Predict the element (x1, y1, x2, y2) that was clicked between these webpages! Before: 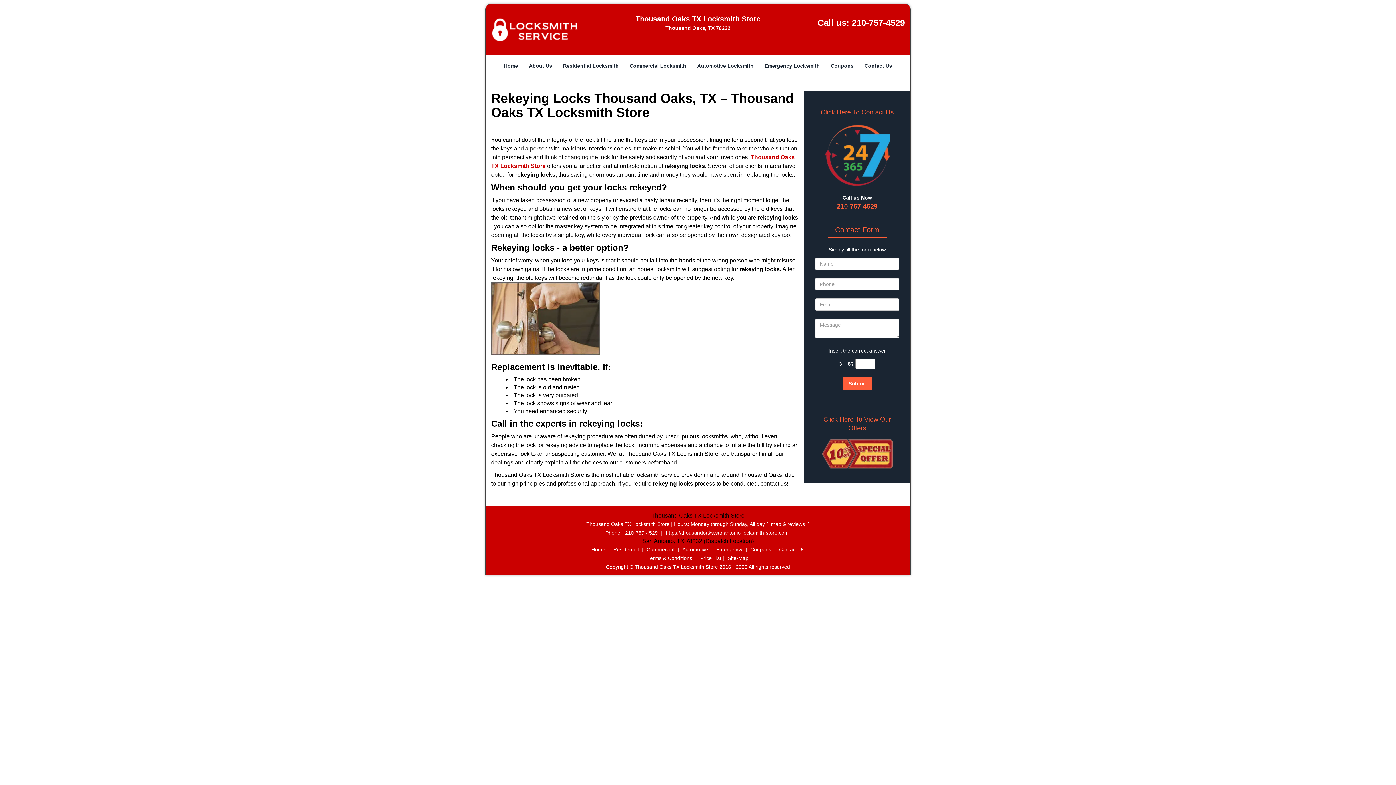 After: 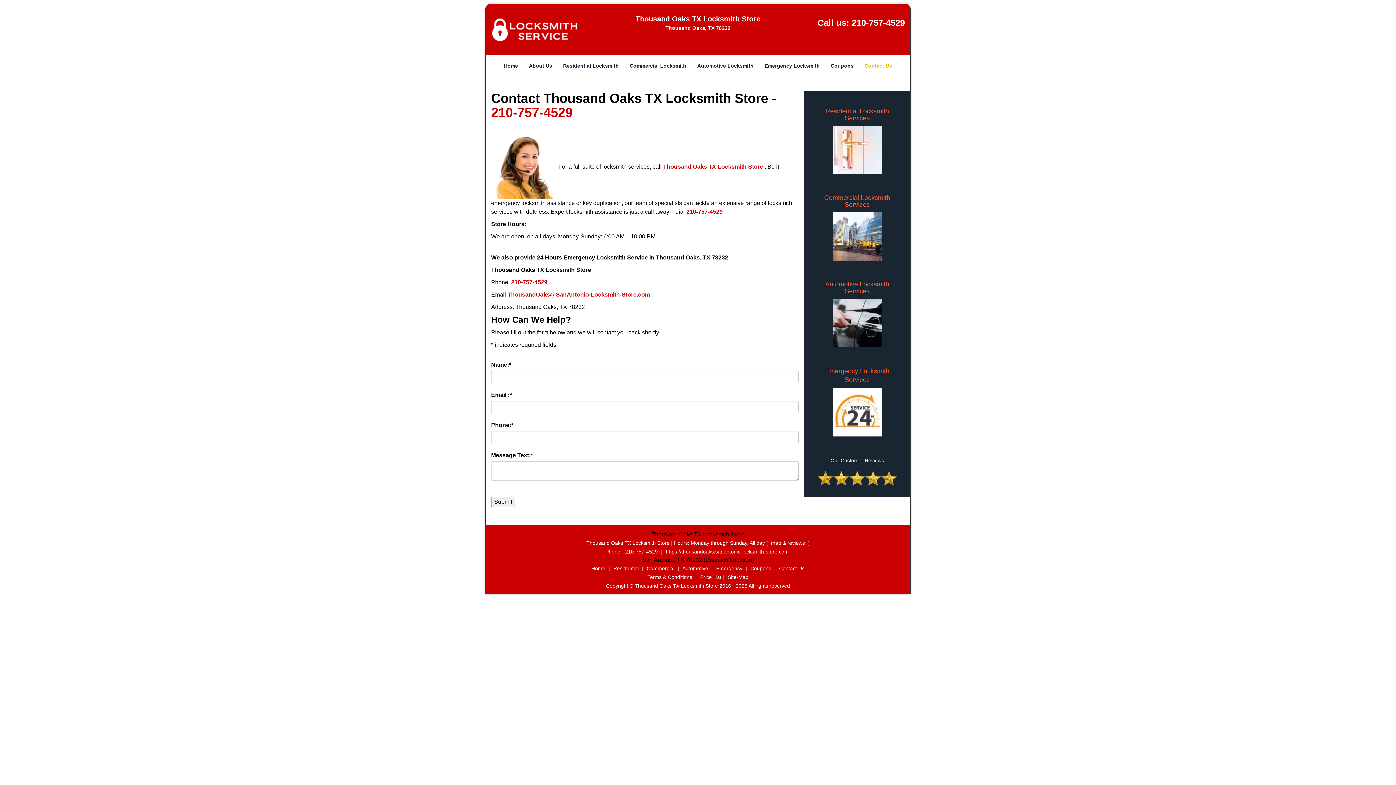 Action: bbox: (777, 547, 806, 553) label: Contact Us